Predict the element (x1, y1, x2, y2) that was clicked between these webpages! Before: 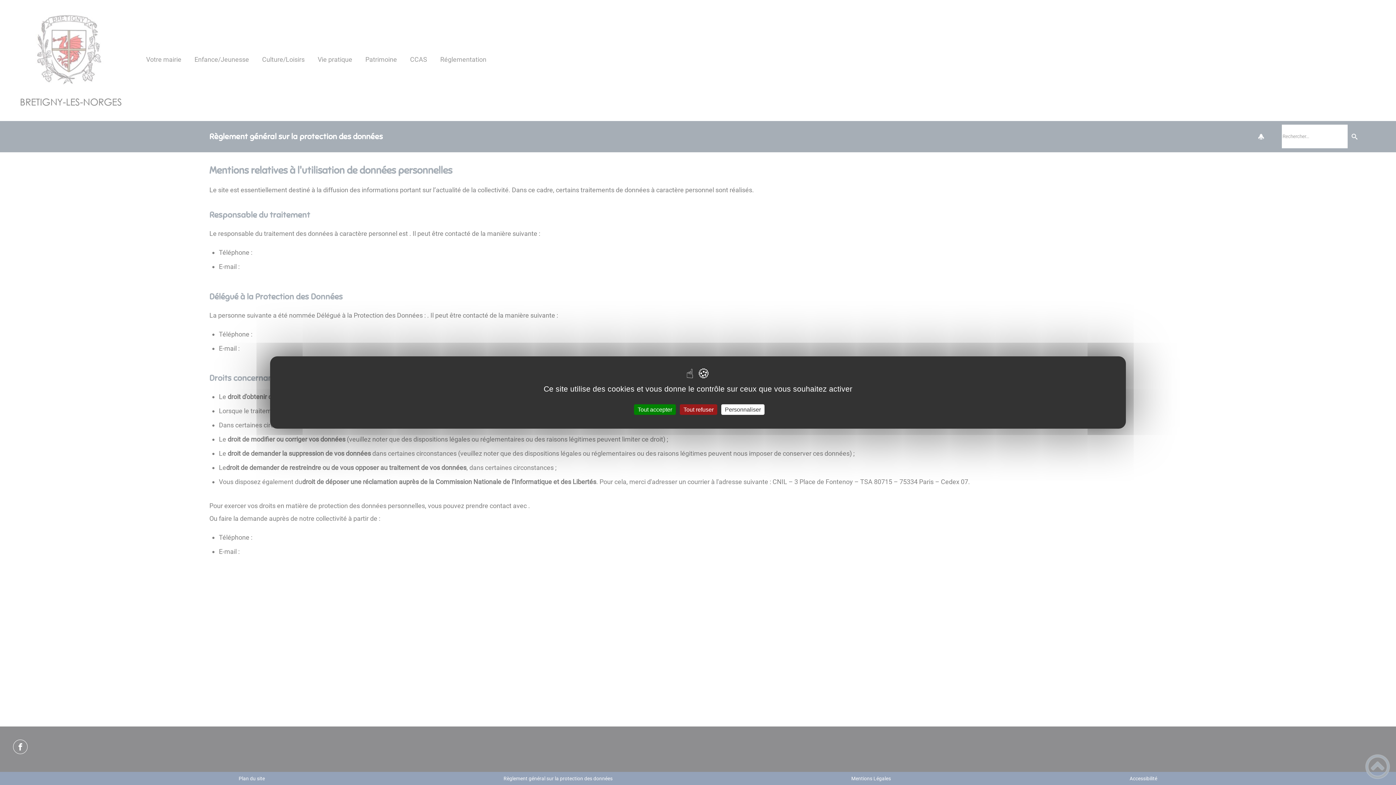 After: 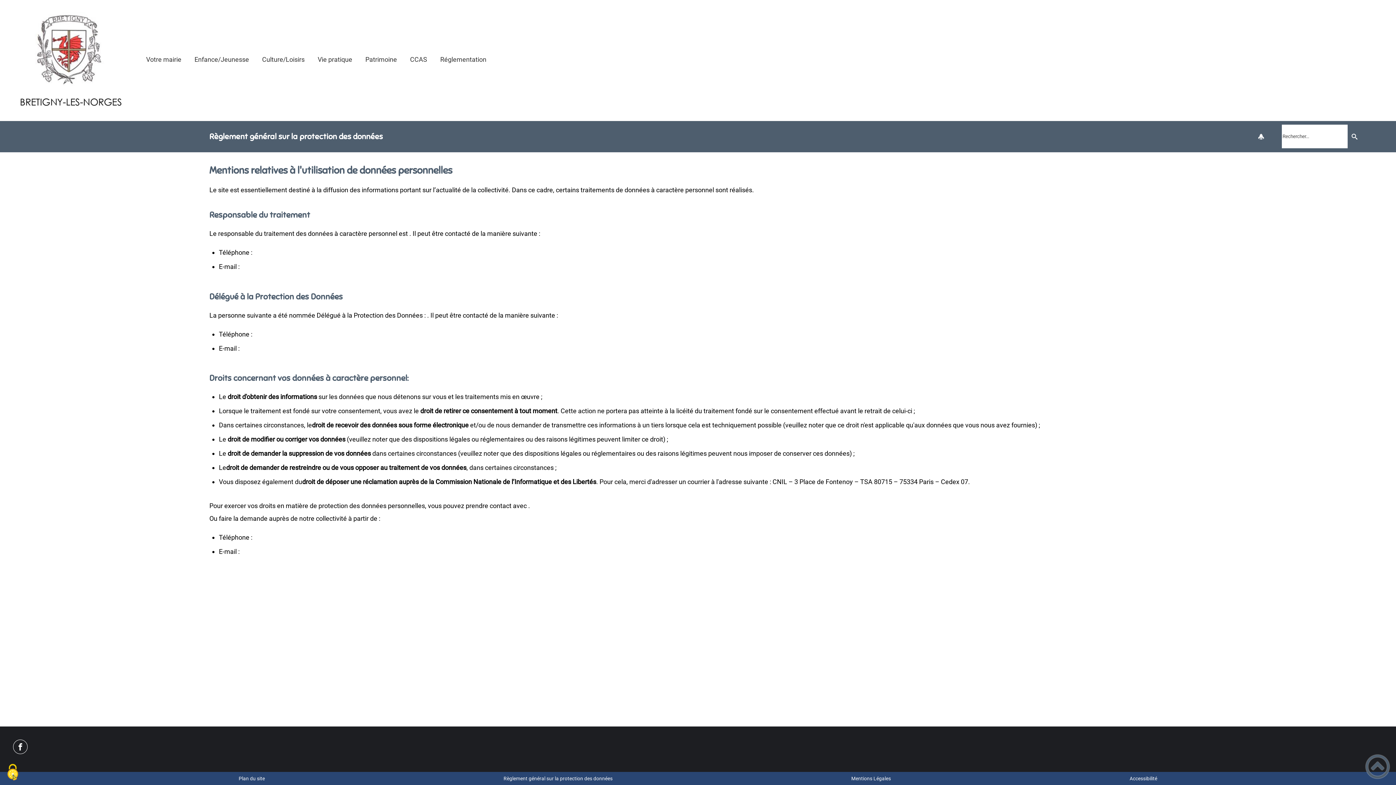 Action: bbox: (634, 404, 676, 415) label: Tout accepter